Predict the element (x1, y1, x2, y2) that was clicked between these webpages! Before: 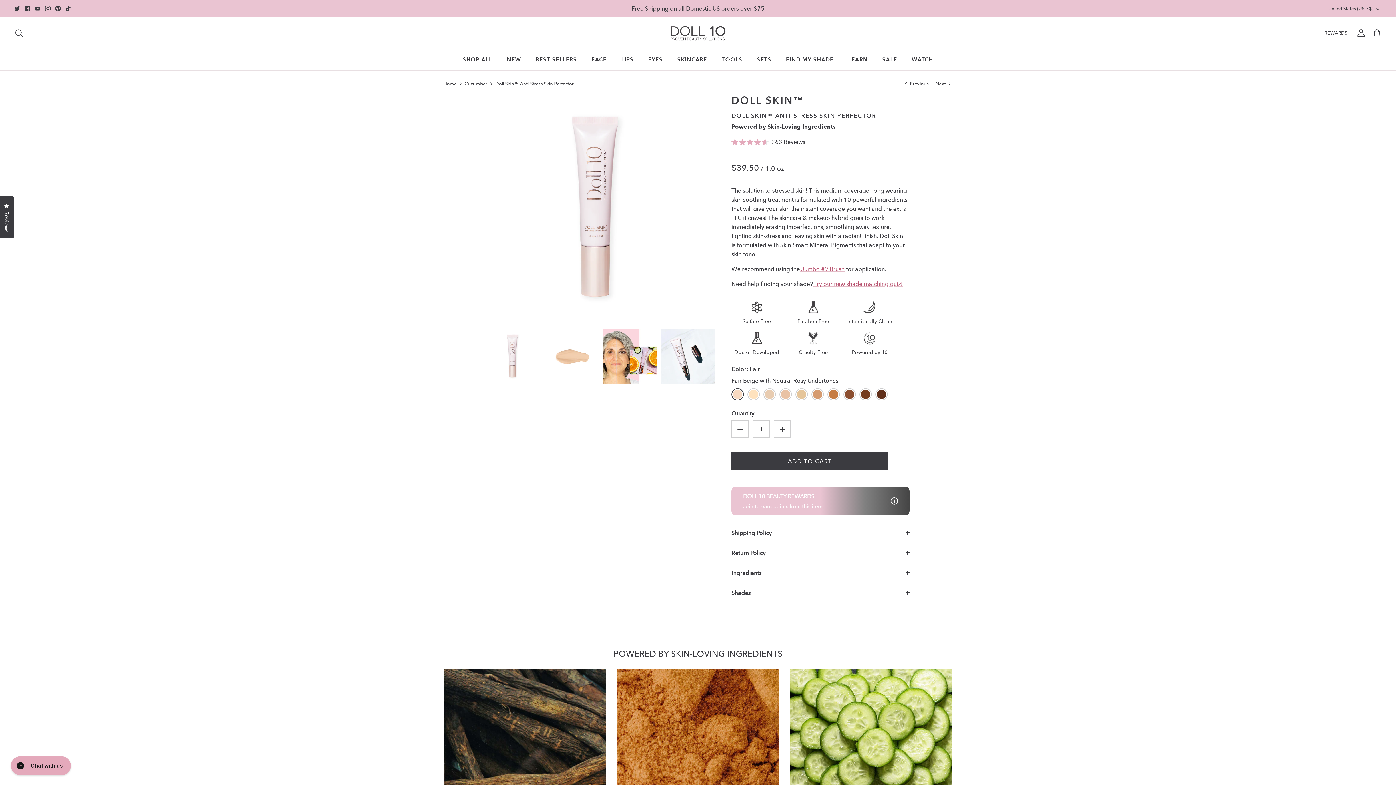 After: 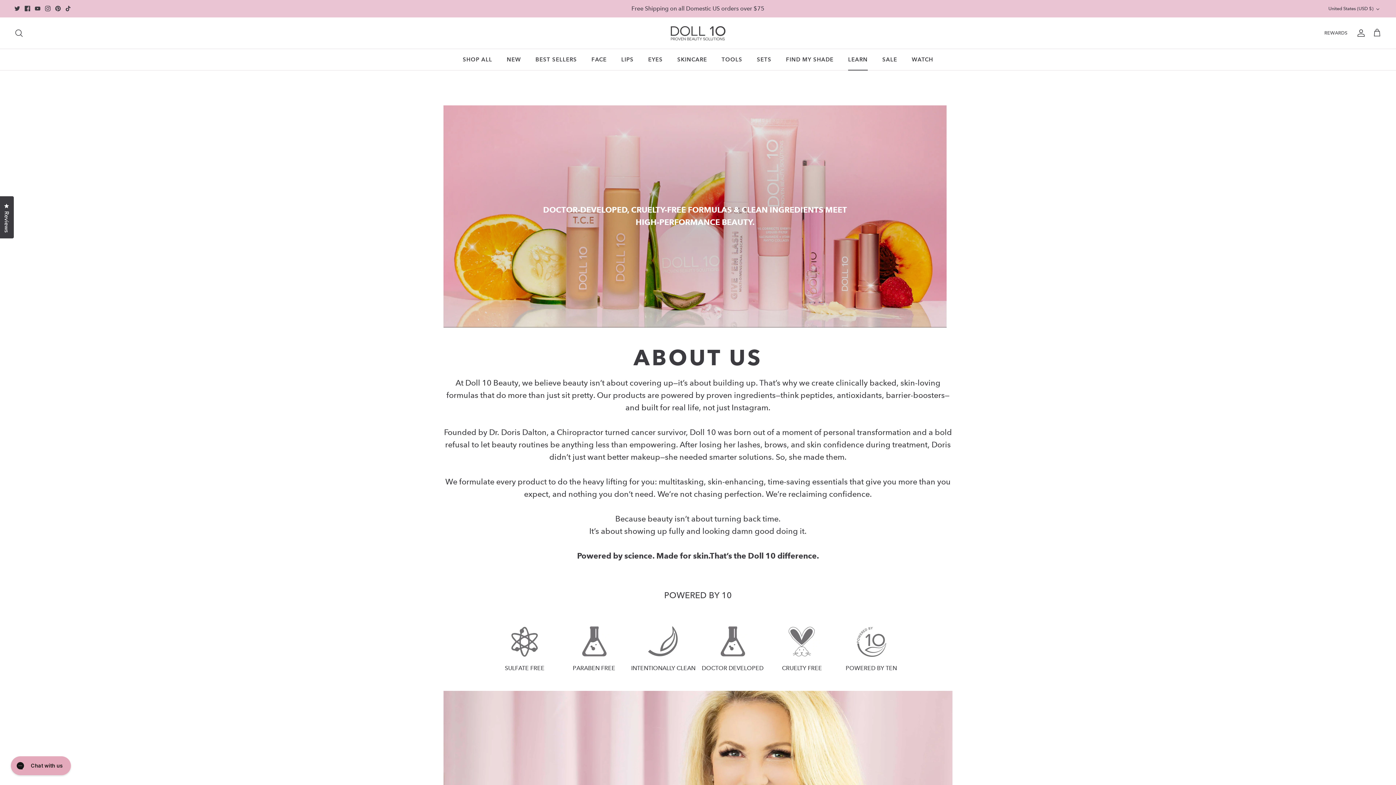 Action: bbox: (841, 49, 874, 70) label: LEARN